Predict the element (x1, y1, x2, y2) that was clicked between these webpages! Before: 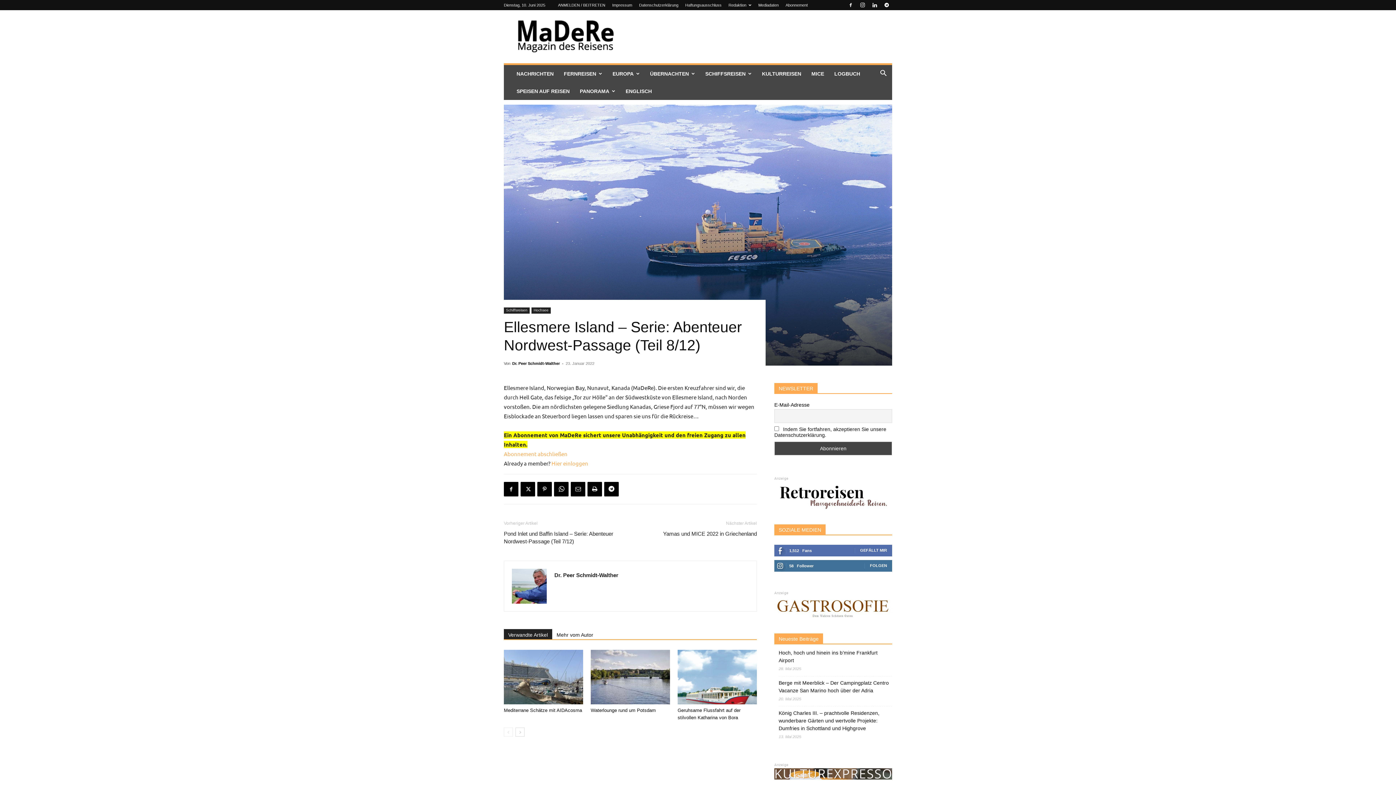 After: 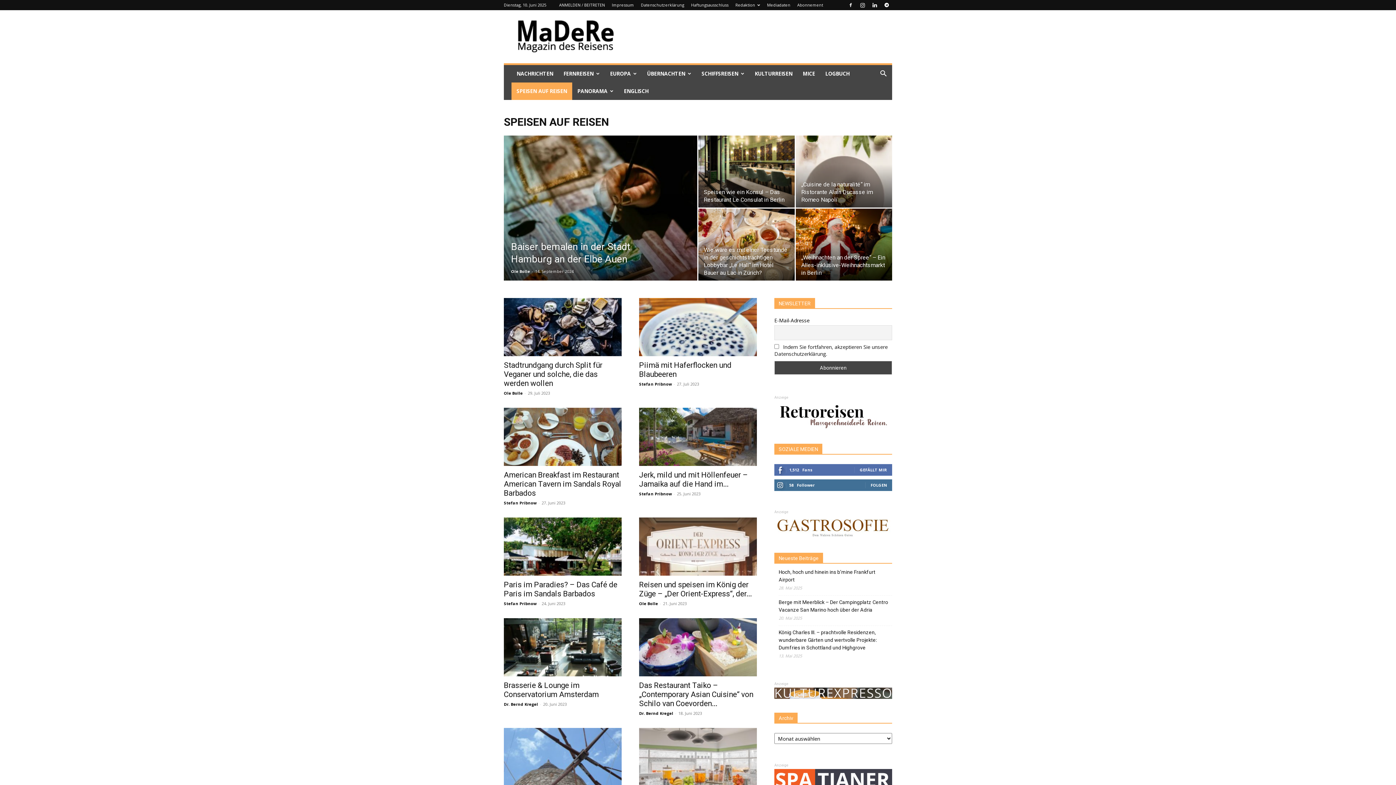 Action: label: SPEISEN AUF REISEN bbox: (511, 82, 574, 100)